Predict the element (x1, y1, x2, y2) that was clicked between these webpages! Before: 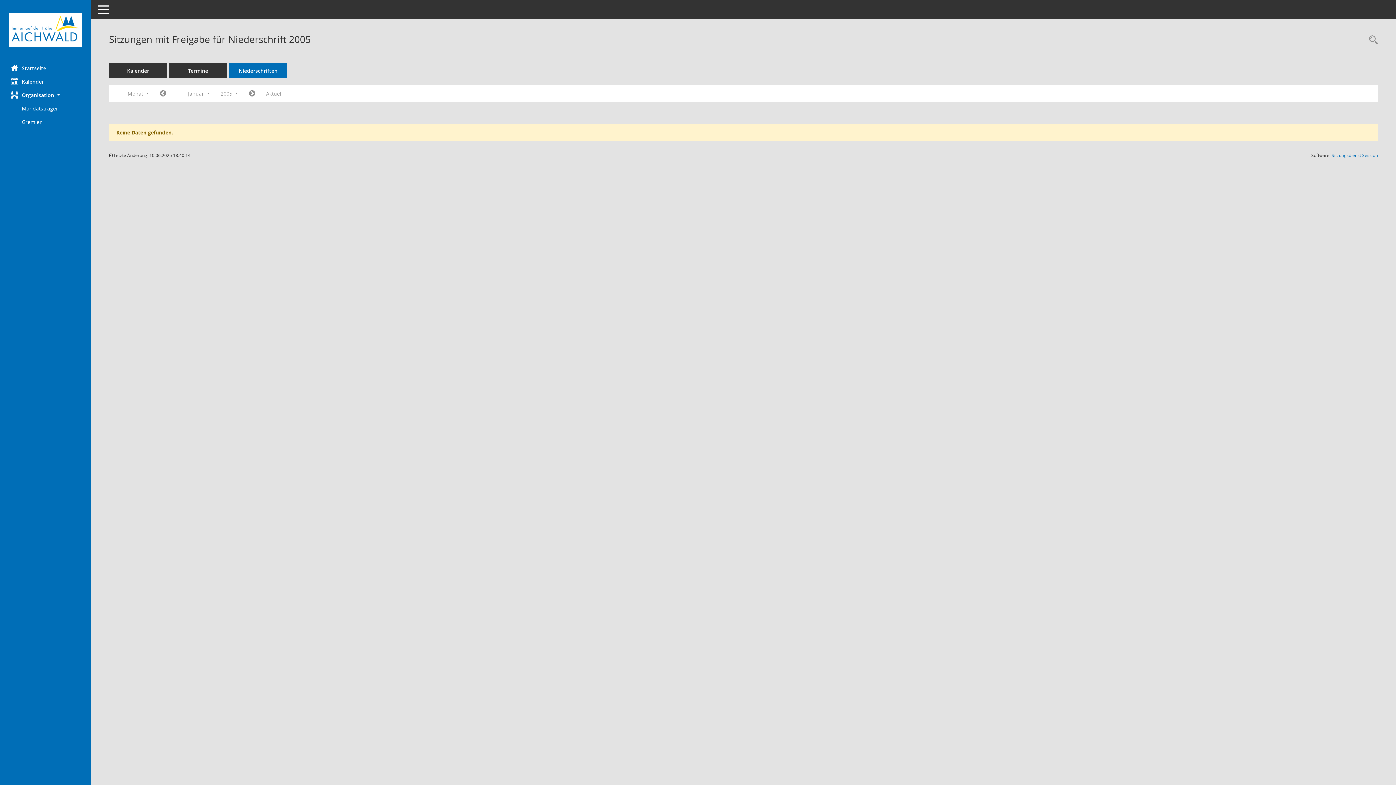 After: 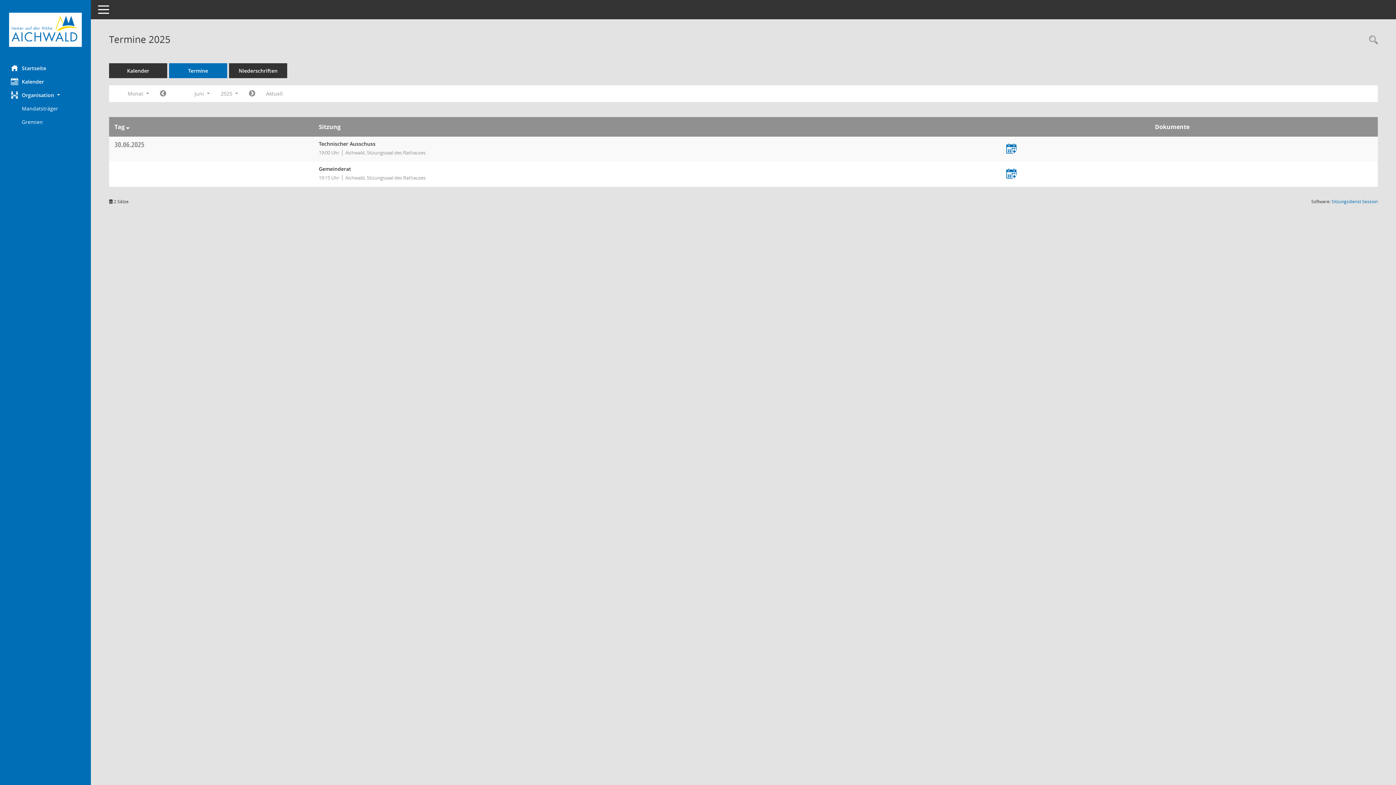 Action: bbox: (169, 63, 227, 78) label: Diese Seite enthält eine kompakte Übersicht der Sitzungstermine. Sie enthält die Möglichkeit, verschiedene Zeiträume für die Sitzungsdarstellung zu wählen.